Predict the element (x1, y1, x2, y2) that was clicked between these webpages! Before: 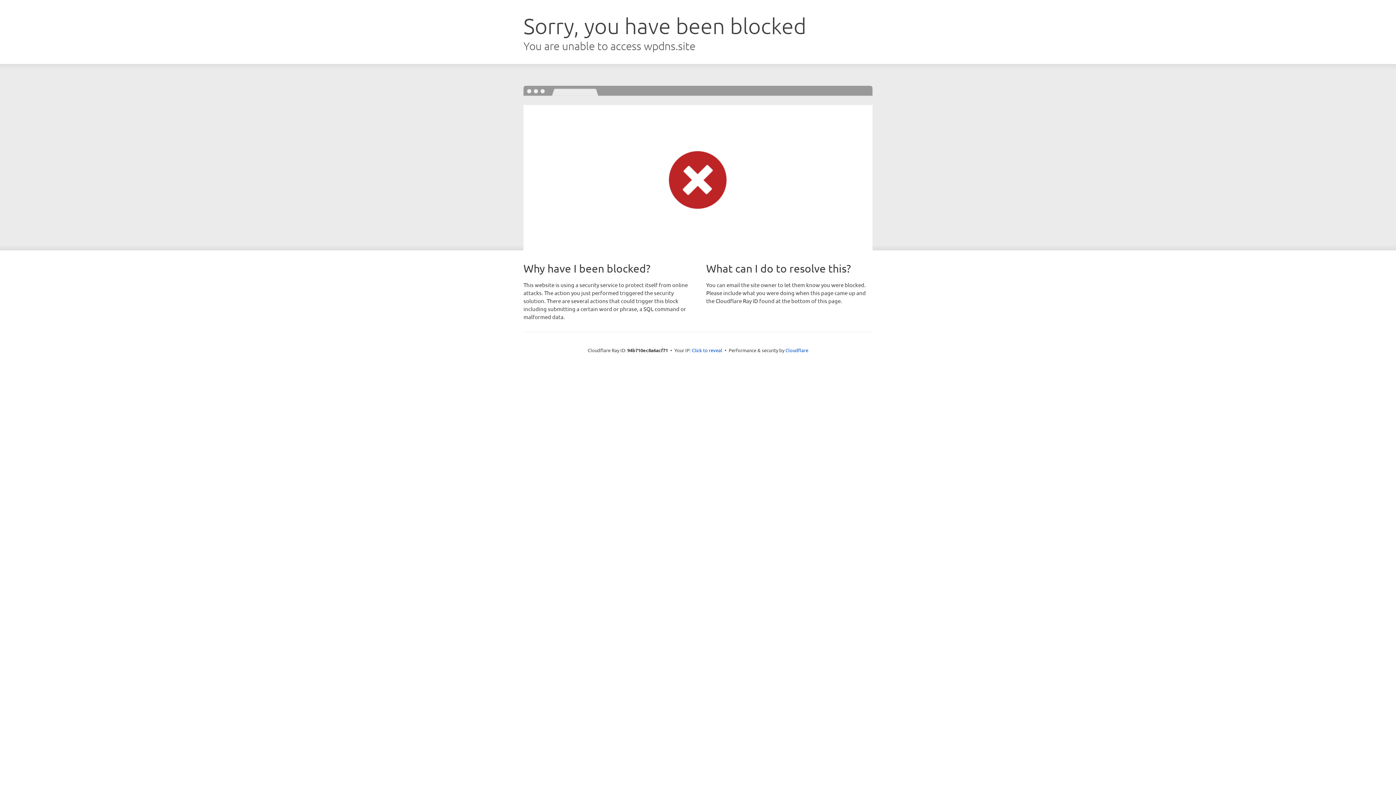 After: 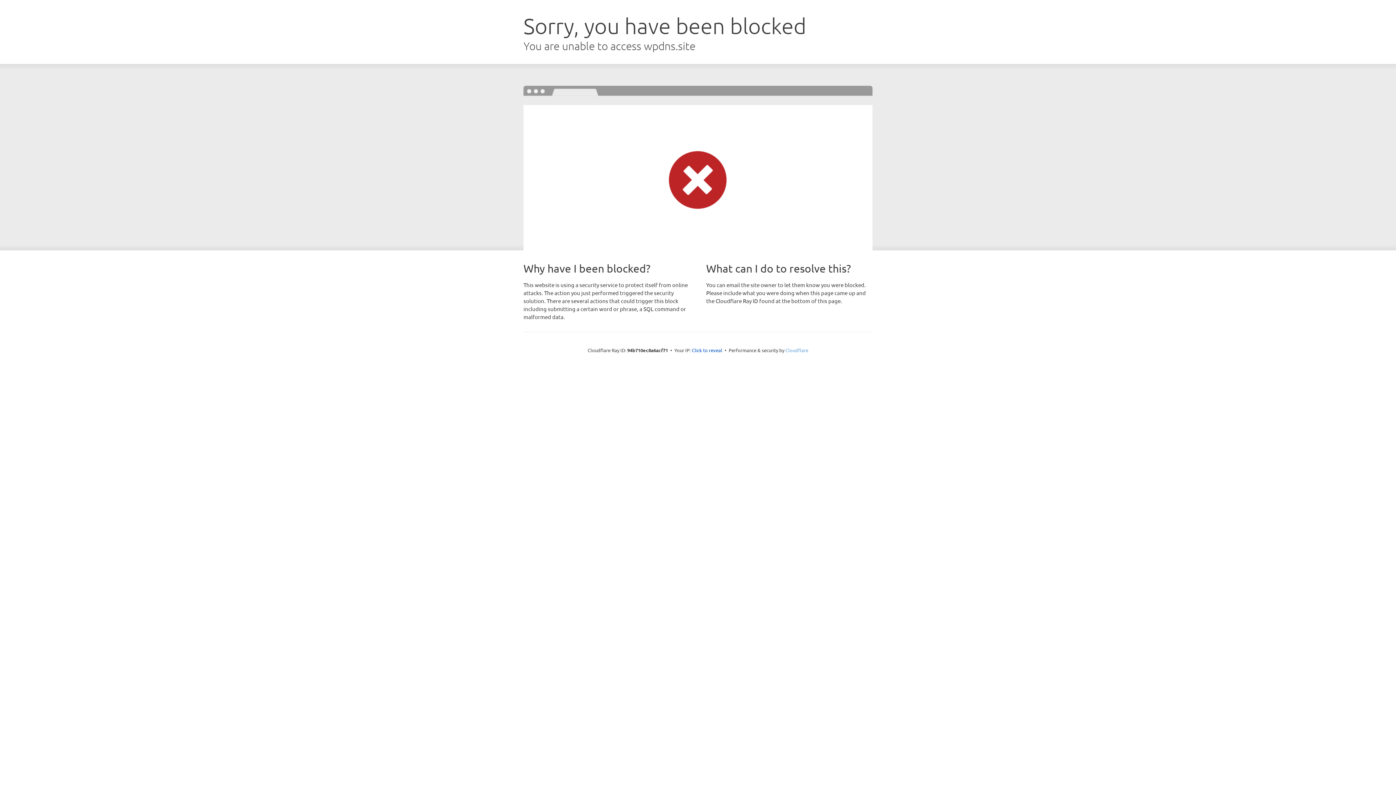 Action: bbox: (785, 347, 808, 353) label: Cloudflare